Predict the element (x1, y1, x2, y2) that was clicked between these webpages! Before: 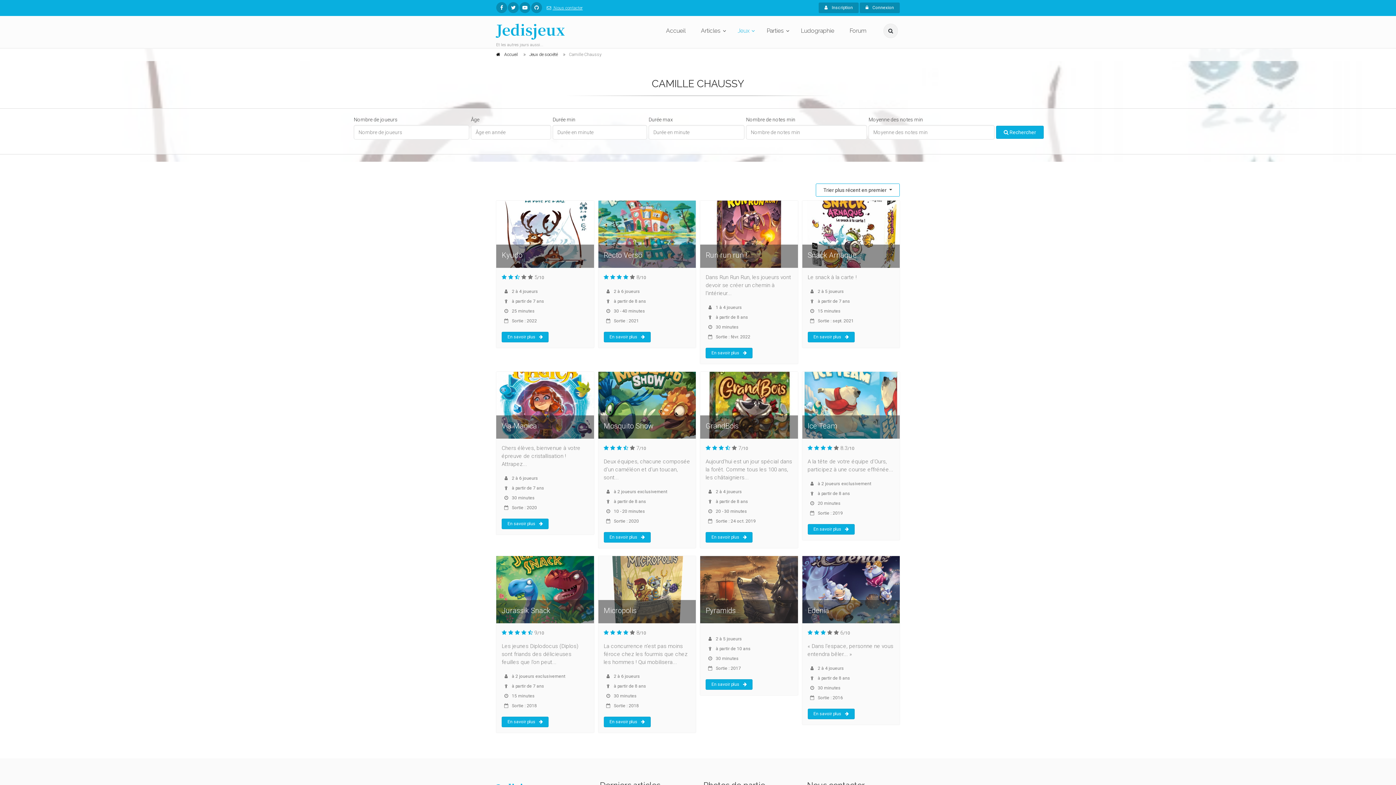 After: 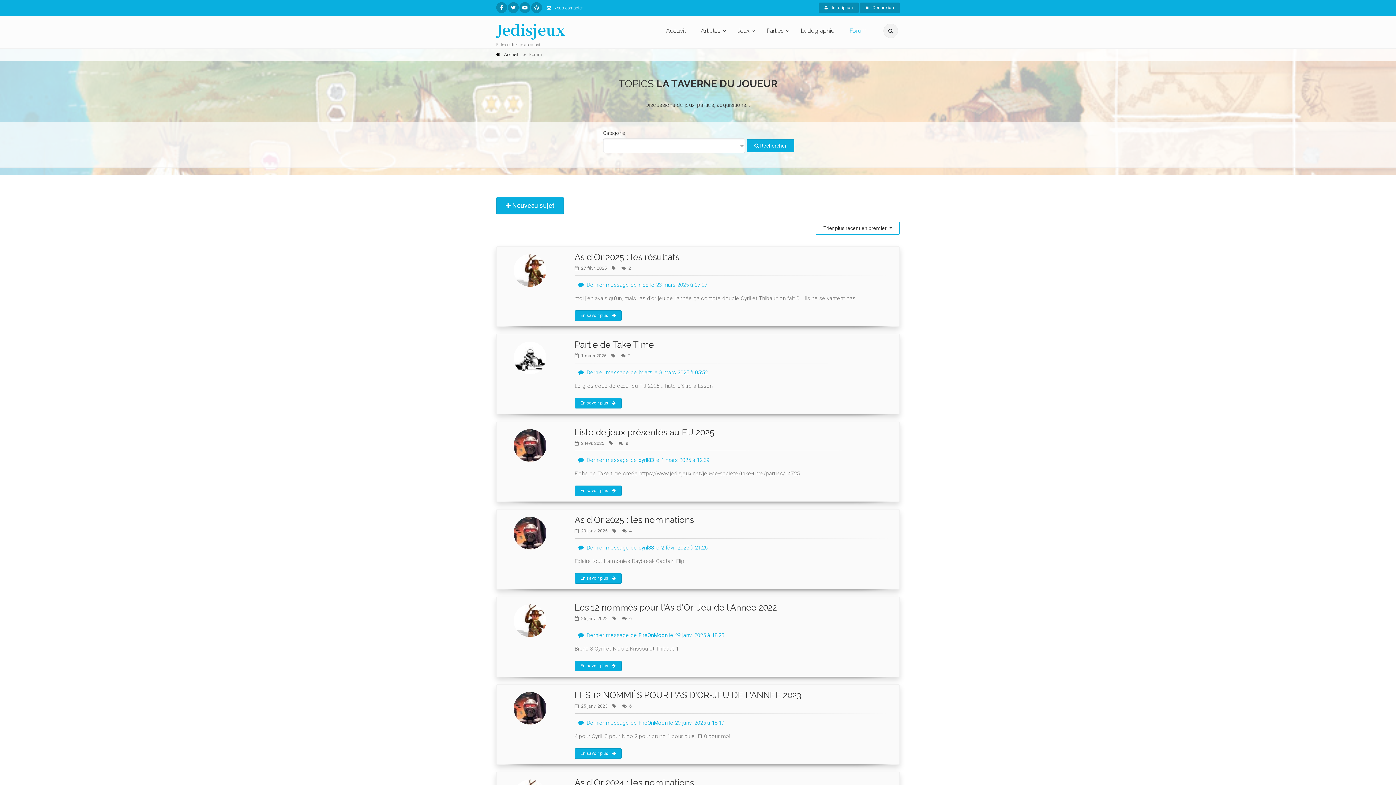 Action: bbox: (844, 16, 872, 45) label: Forum